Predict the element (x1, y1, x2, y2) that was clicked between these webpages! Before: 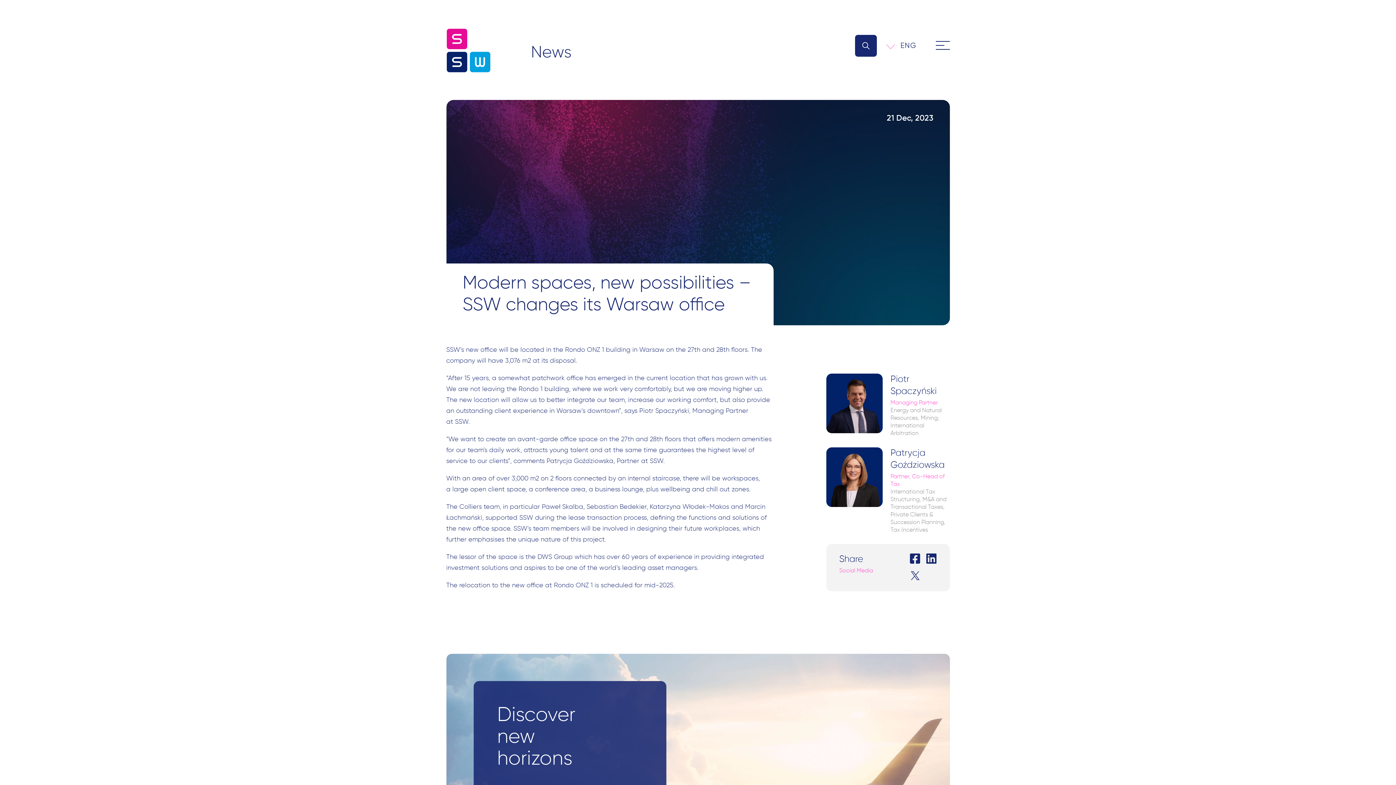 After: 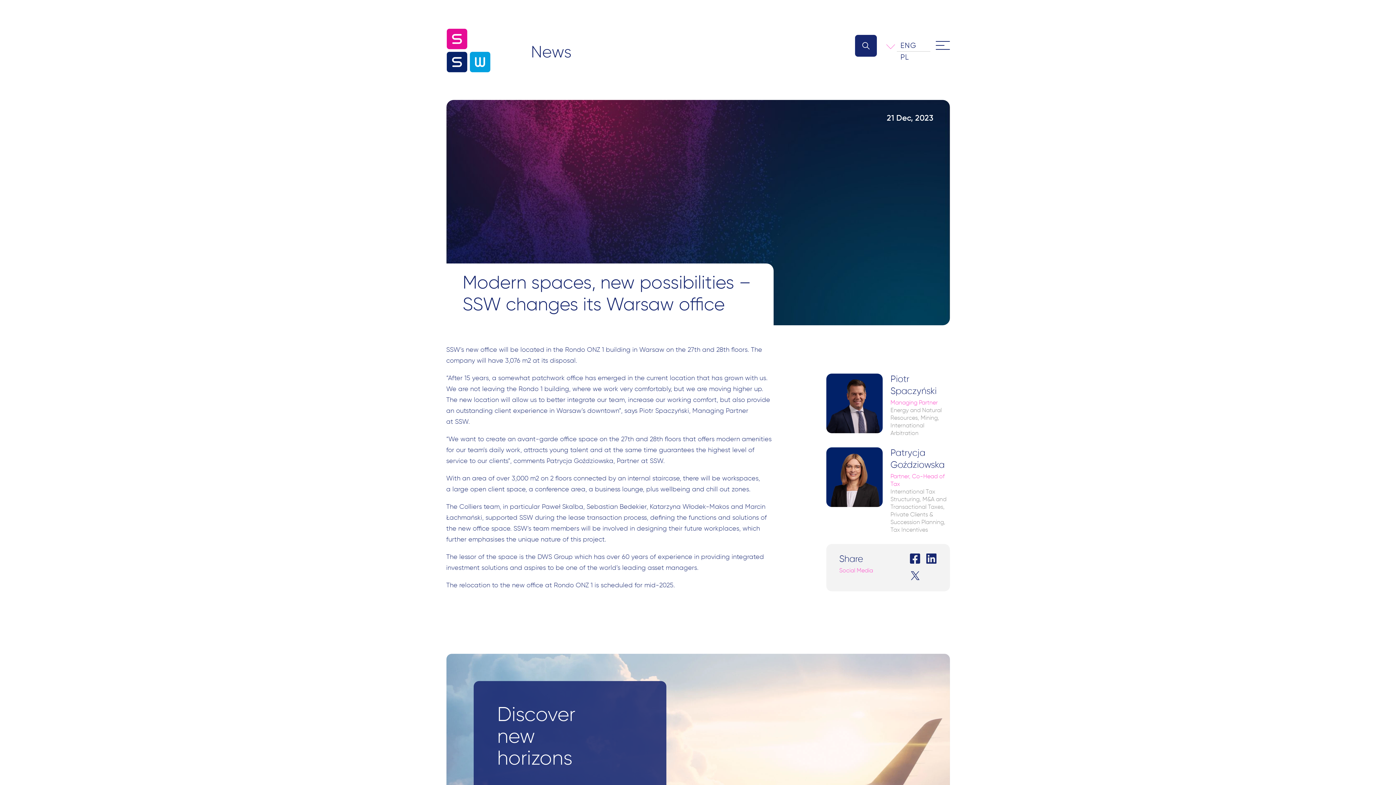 Action: bbox: (897, 39, 930, 51) label: ENG